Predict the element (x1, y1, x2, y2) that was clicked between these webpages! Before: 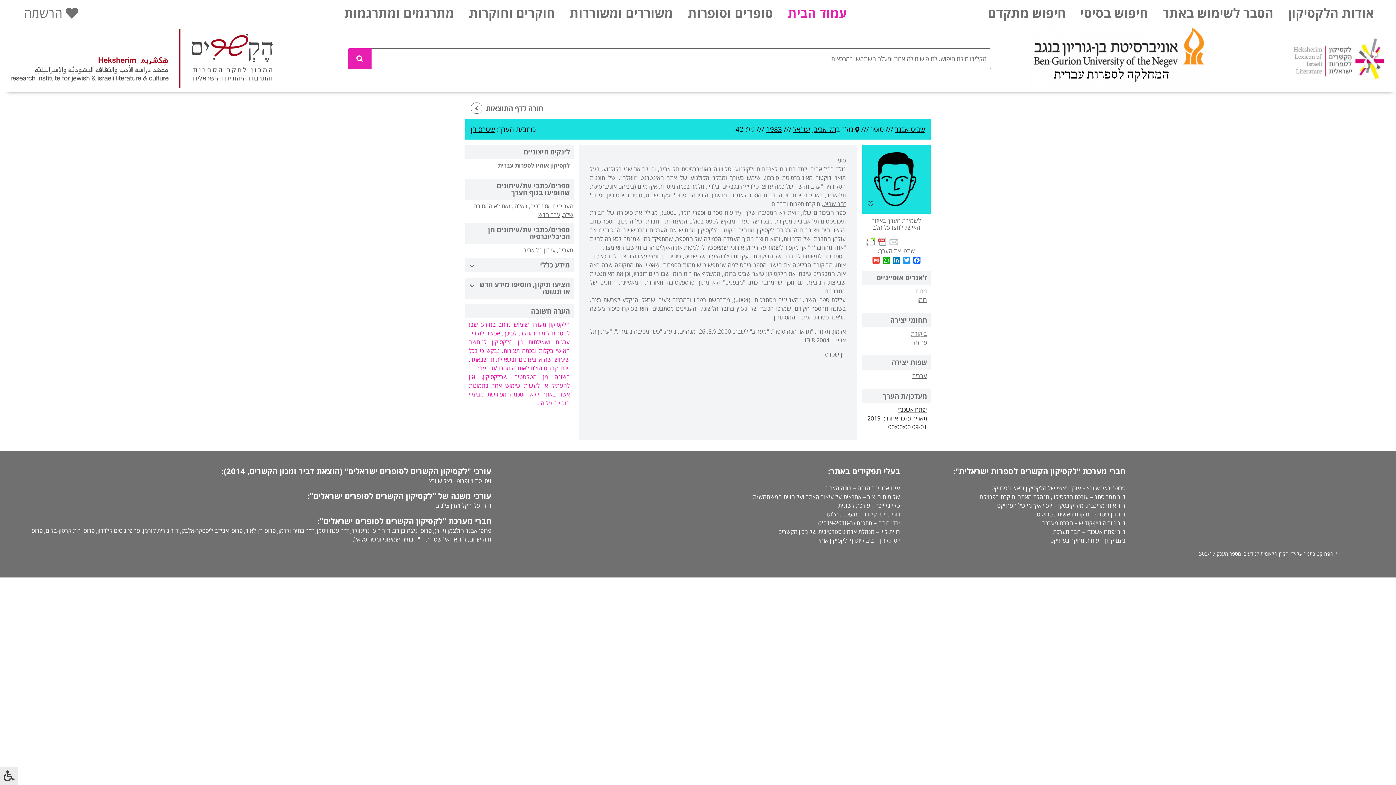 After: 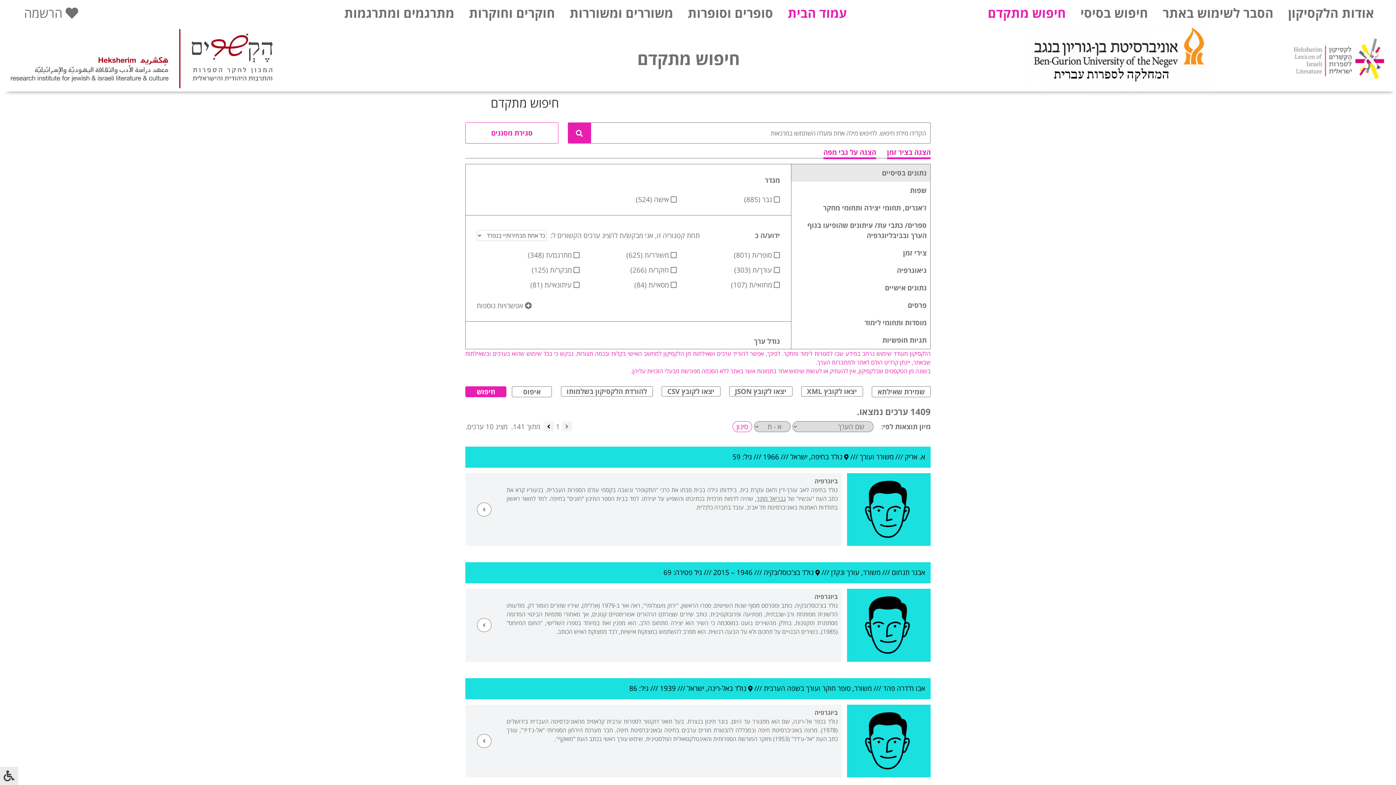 Action: bbox: (980, 8, 1073, 16) label: חיפוש מתקדם